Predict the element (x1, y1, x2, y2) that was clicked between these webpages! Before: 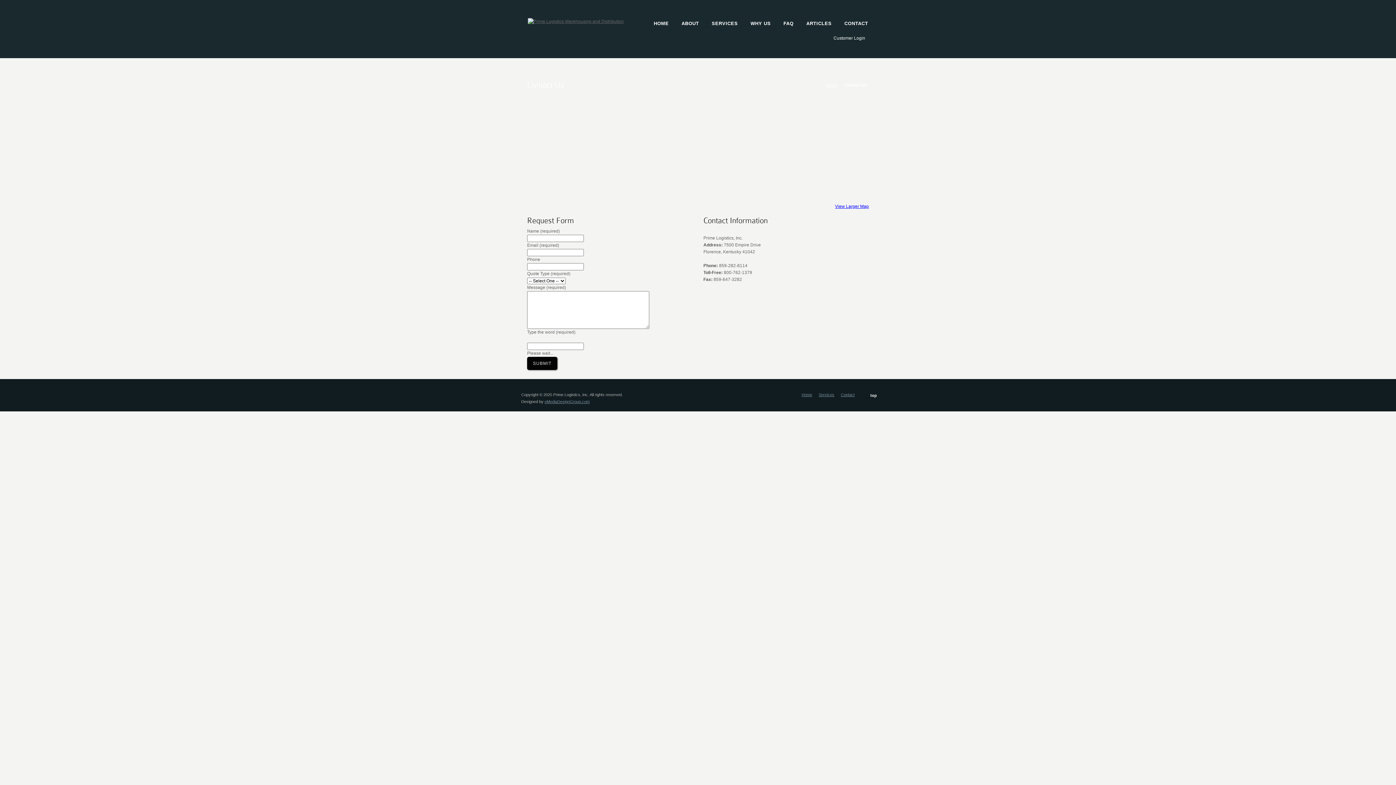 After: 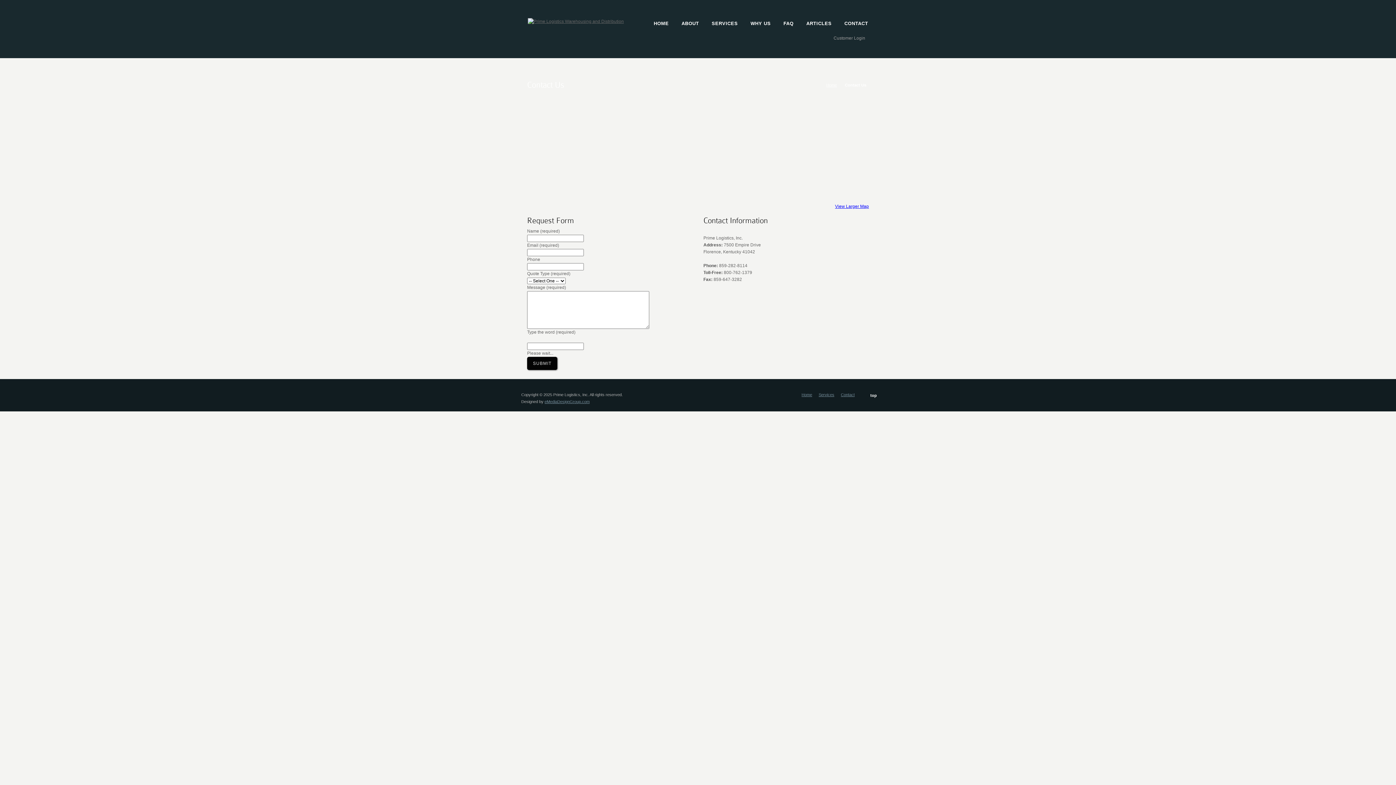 Action: label: Customer Login bbox: (649, 34, 865, 41)